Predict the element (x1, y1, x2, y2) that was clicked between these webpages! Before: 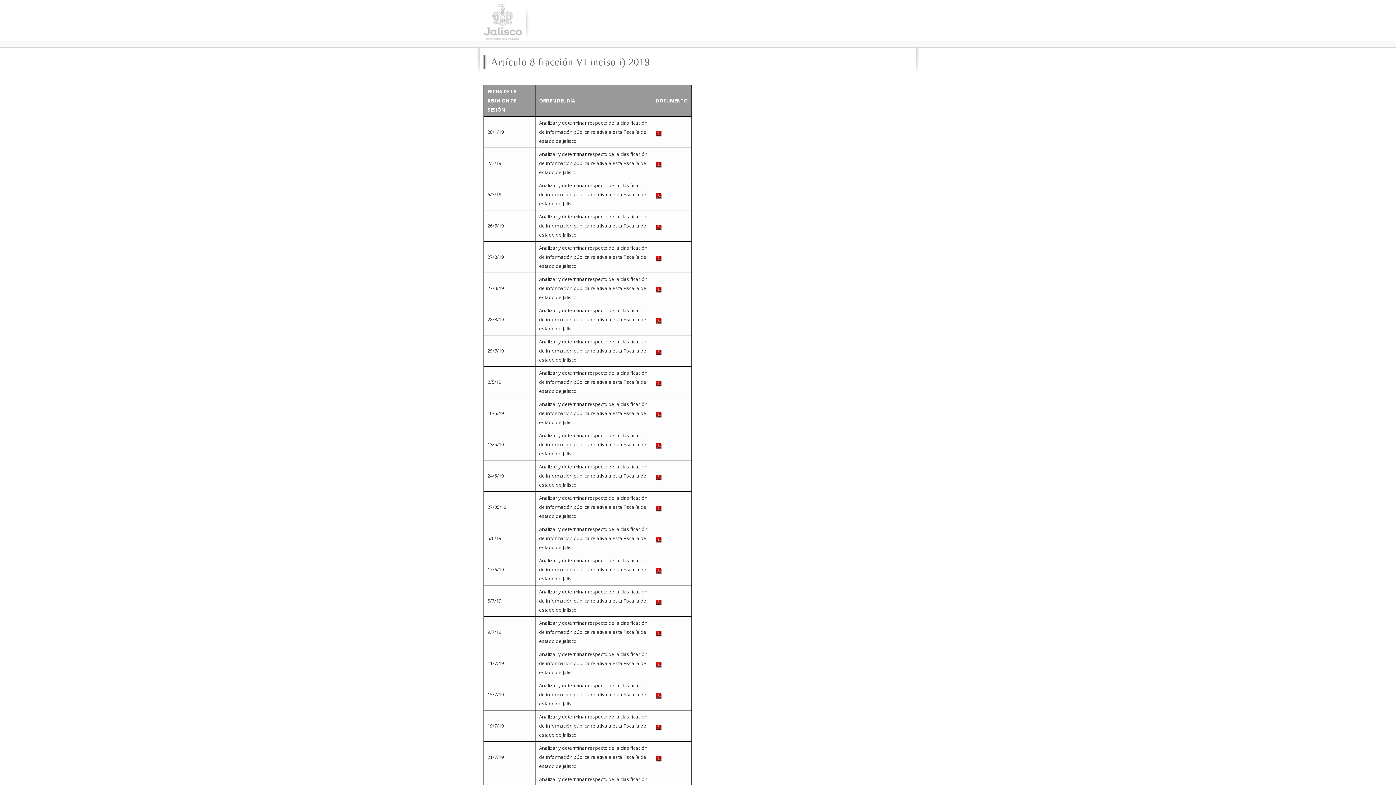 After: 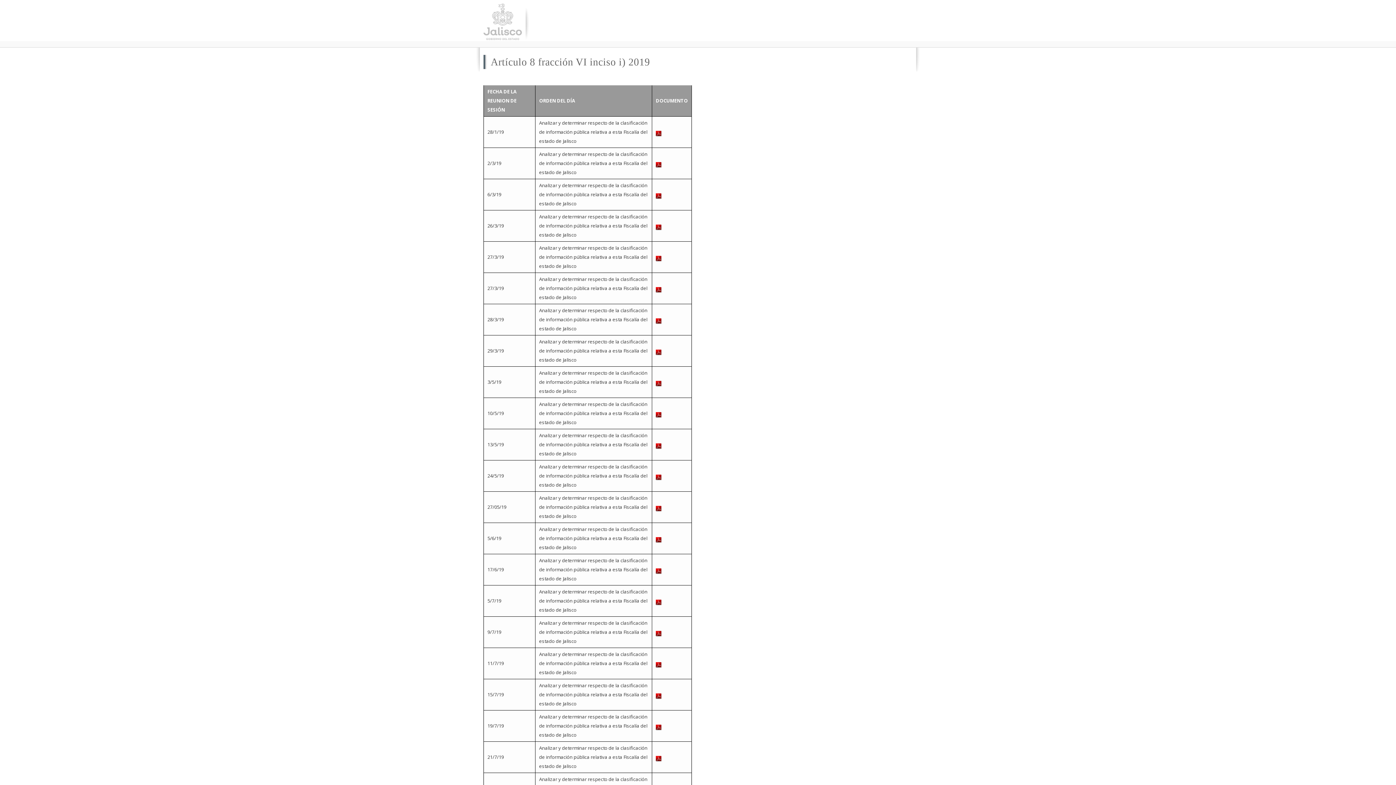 Action: bbox: (656, 129, 661, 134)